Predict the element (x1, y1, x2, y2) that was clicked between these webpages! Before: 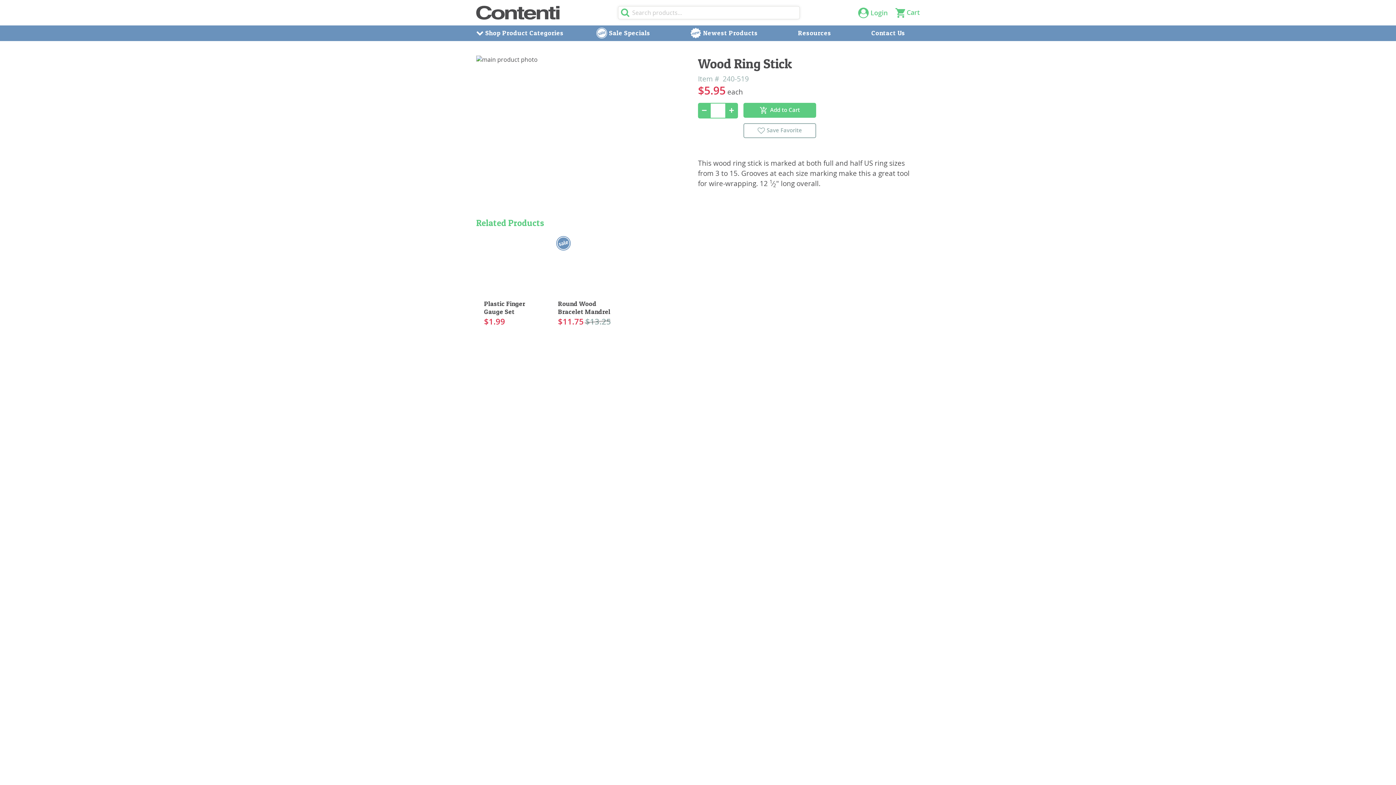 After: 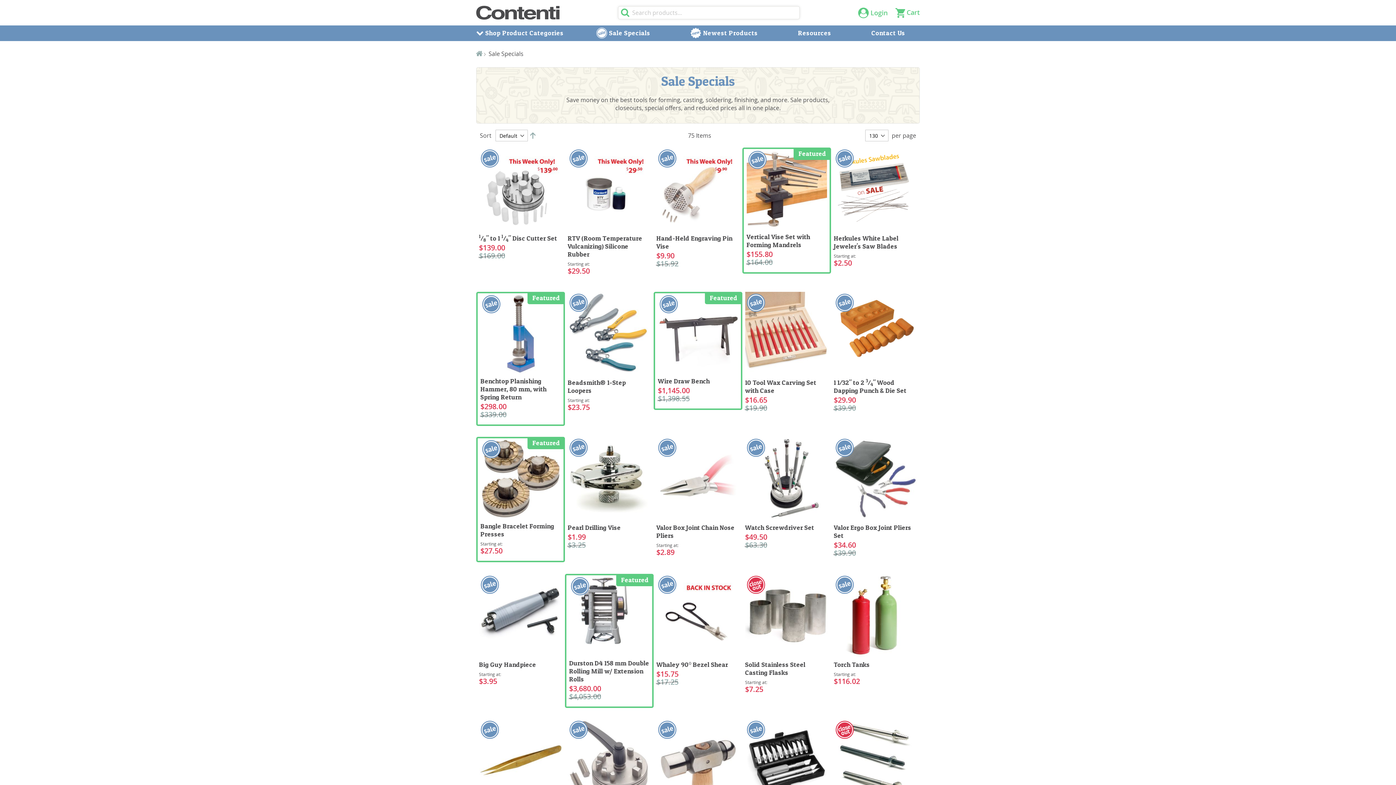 Action: bbox: (576, 25, 670, 41) label:  Sale Specials